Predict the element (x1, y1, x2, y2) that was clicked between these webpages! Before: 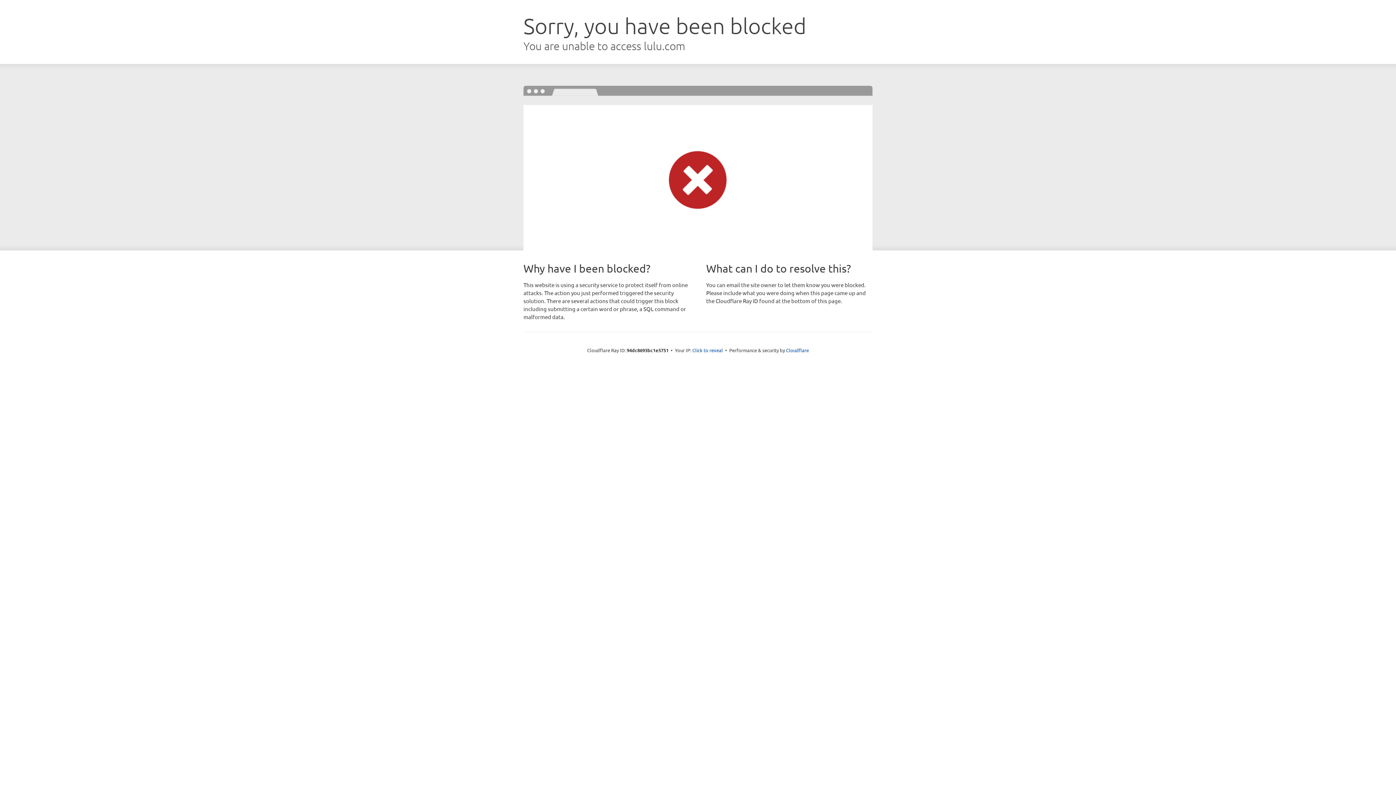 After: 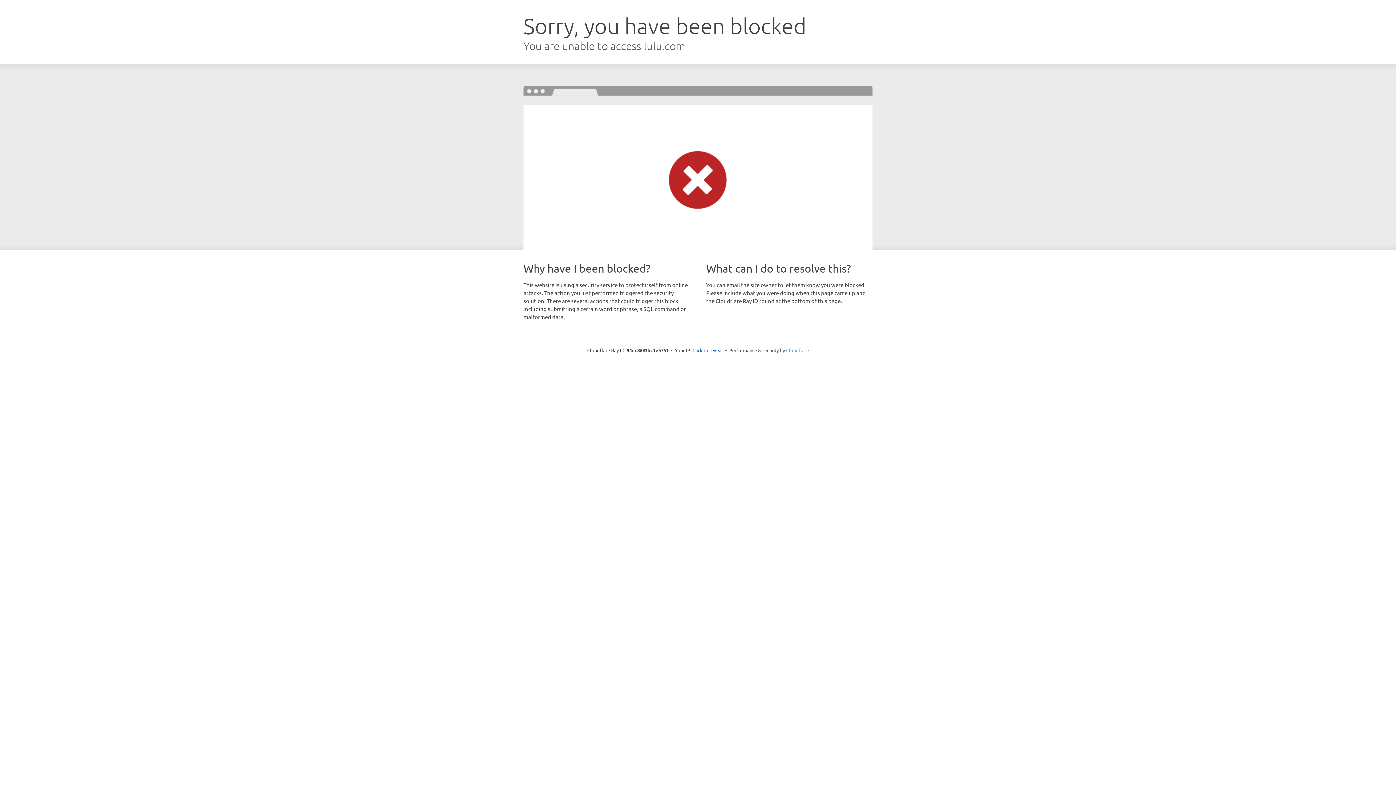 Action: bbox: (786, 347, 809, 353) label: Cloudflare